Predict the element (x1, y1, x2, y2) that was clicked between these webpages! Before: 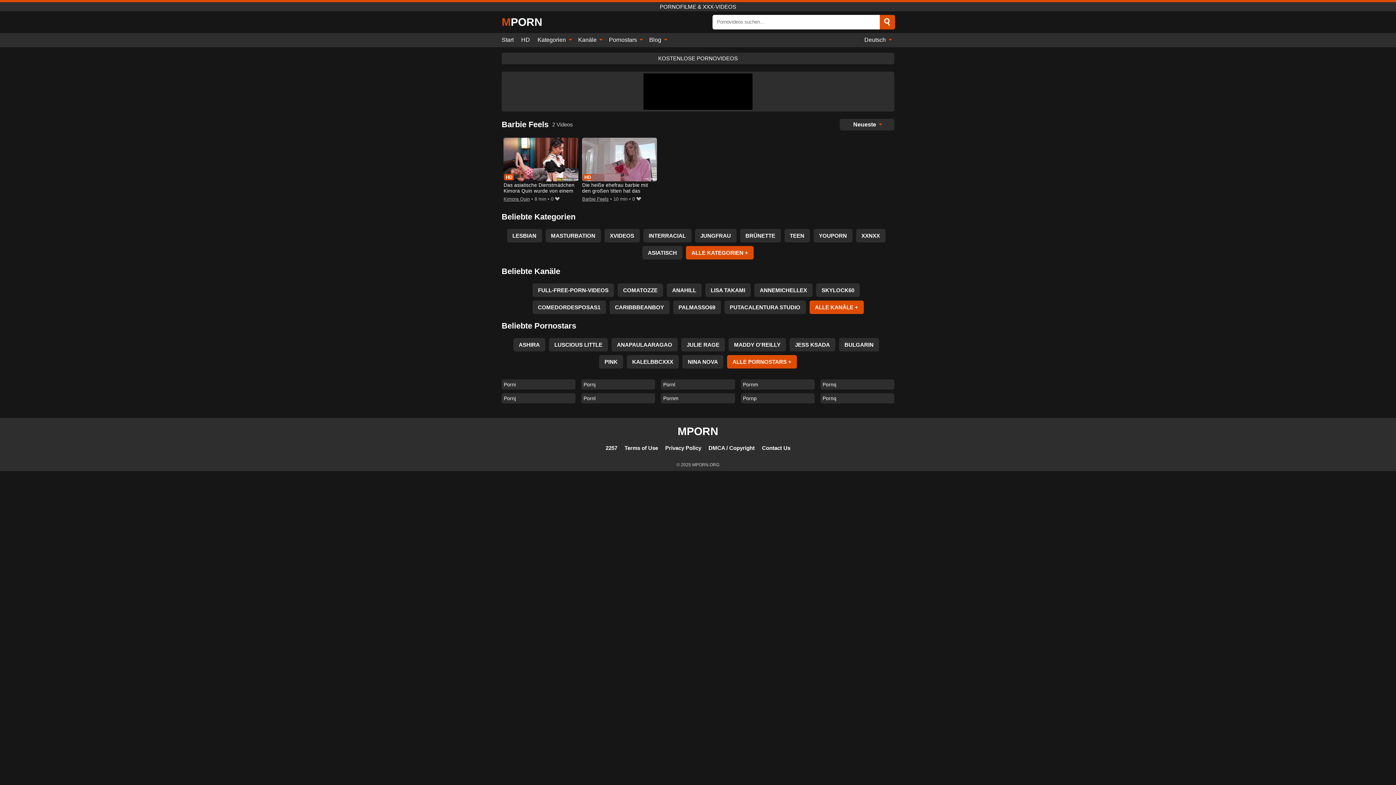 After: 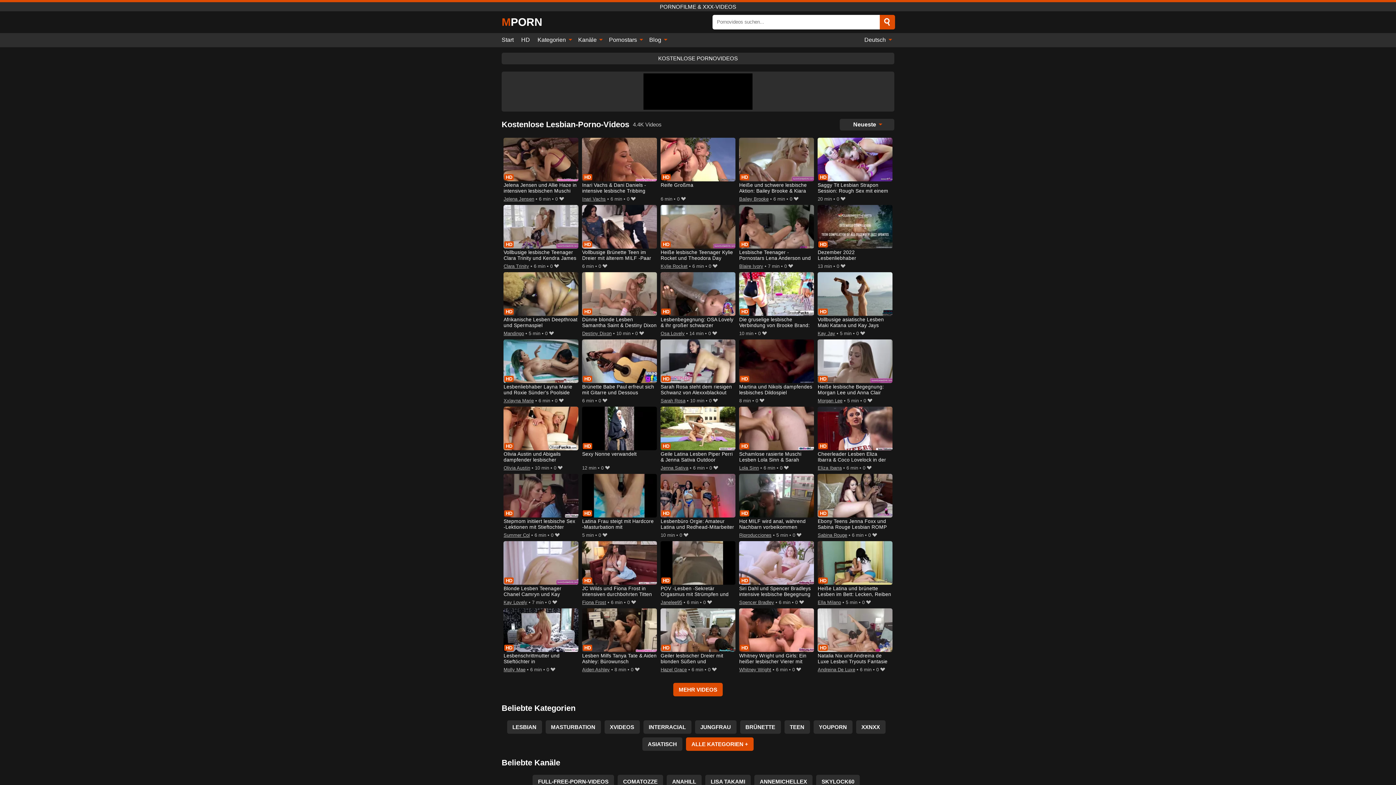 Action: bbox: (507, 229, 542, 242) label: LESBIAN